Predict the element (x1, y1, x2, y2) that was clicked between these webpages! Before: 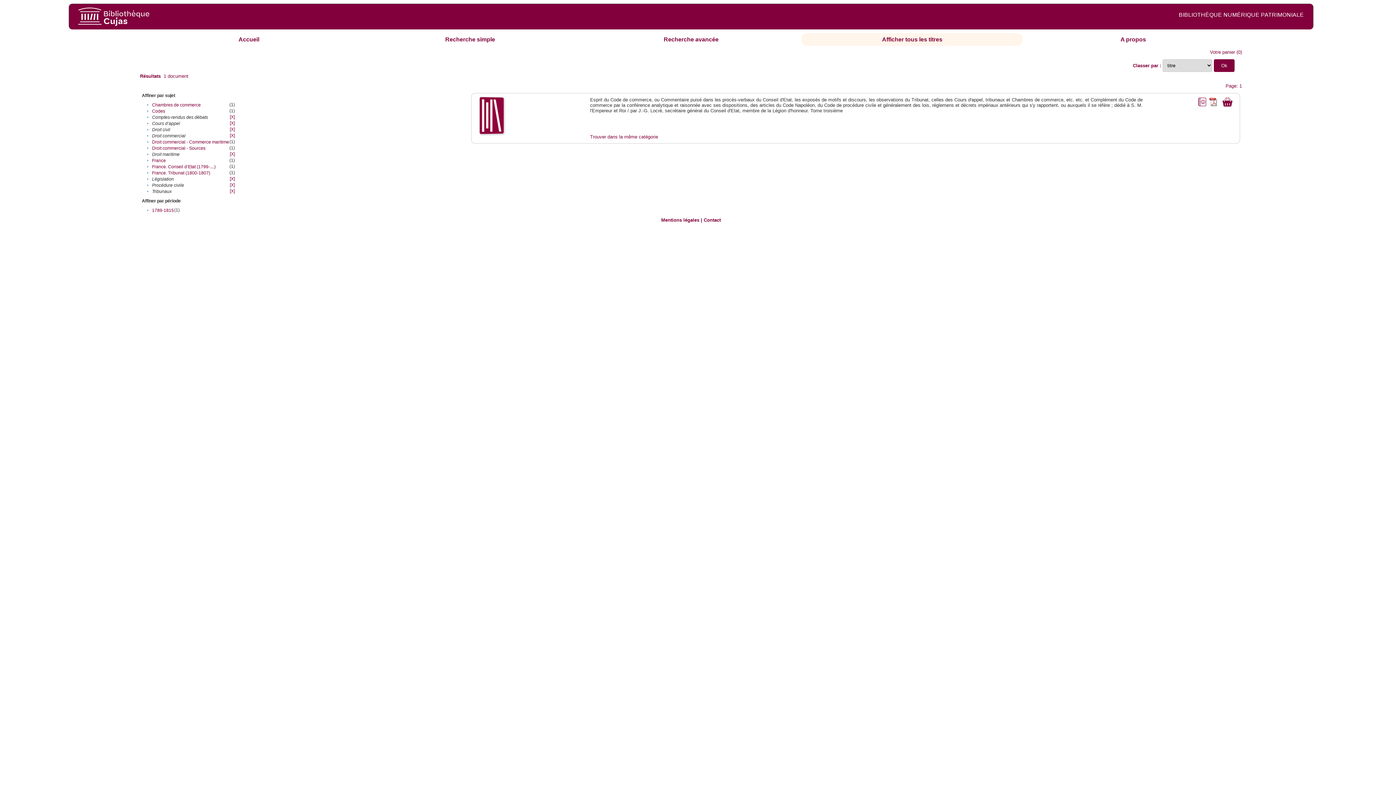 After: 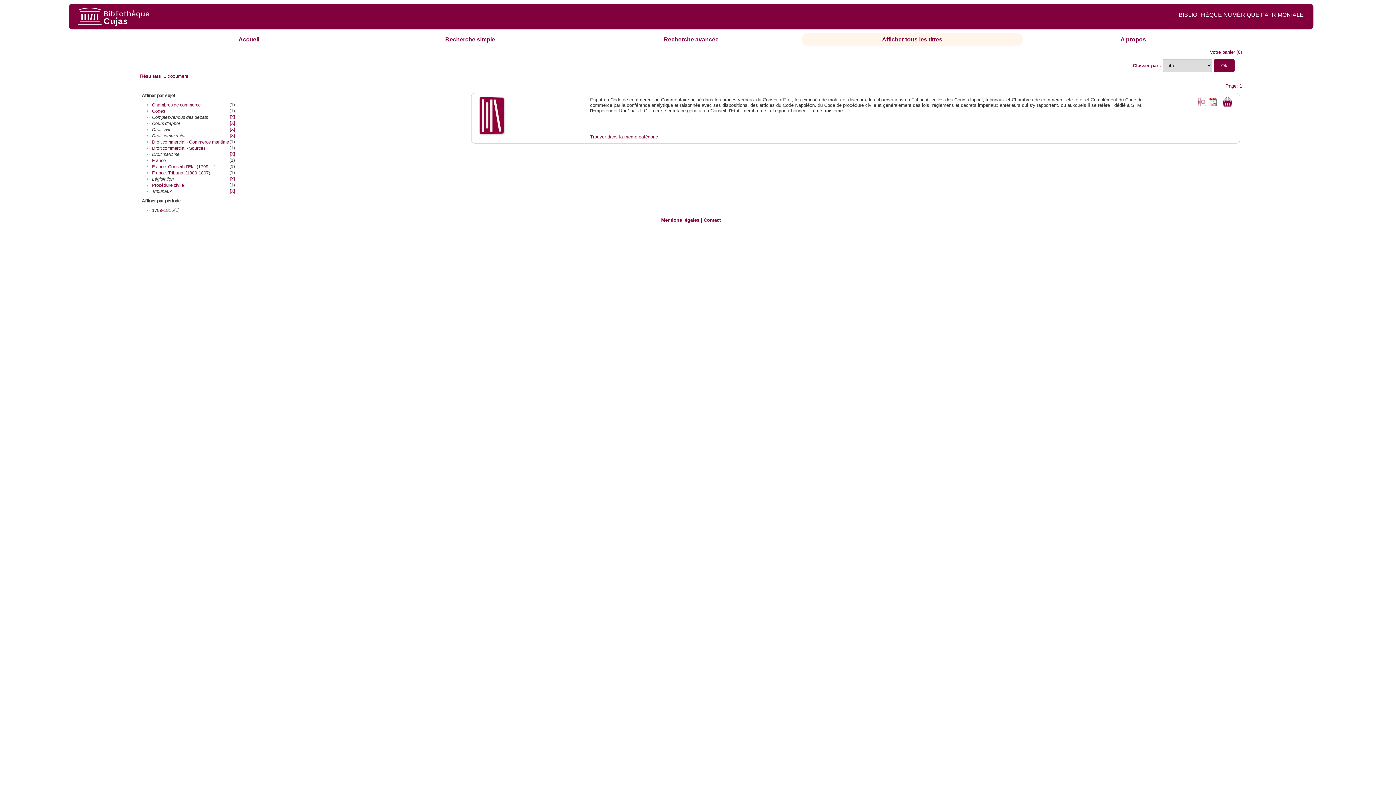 Action: label: [X] bbox: (229, 182, 234, 187)